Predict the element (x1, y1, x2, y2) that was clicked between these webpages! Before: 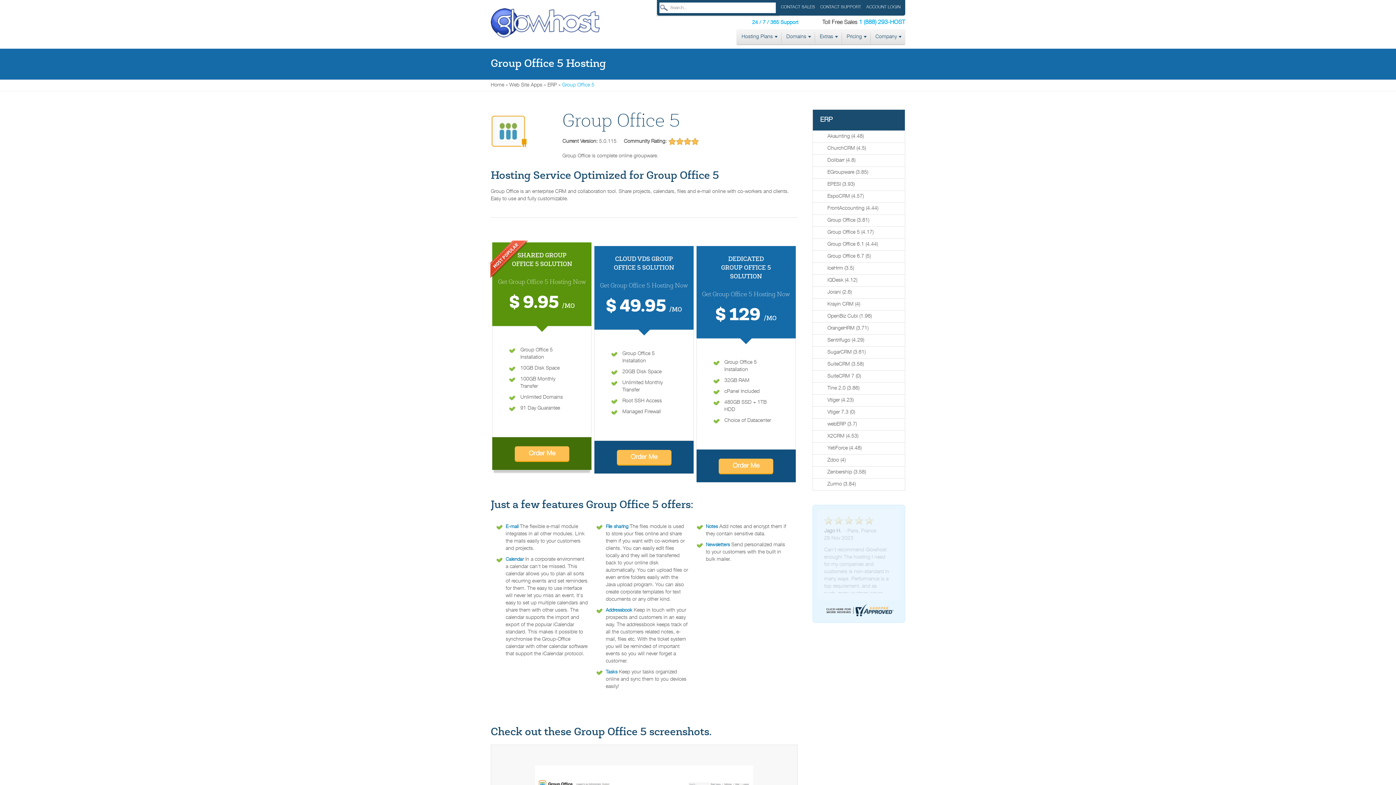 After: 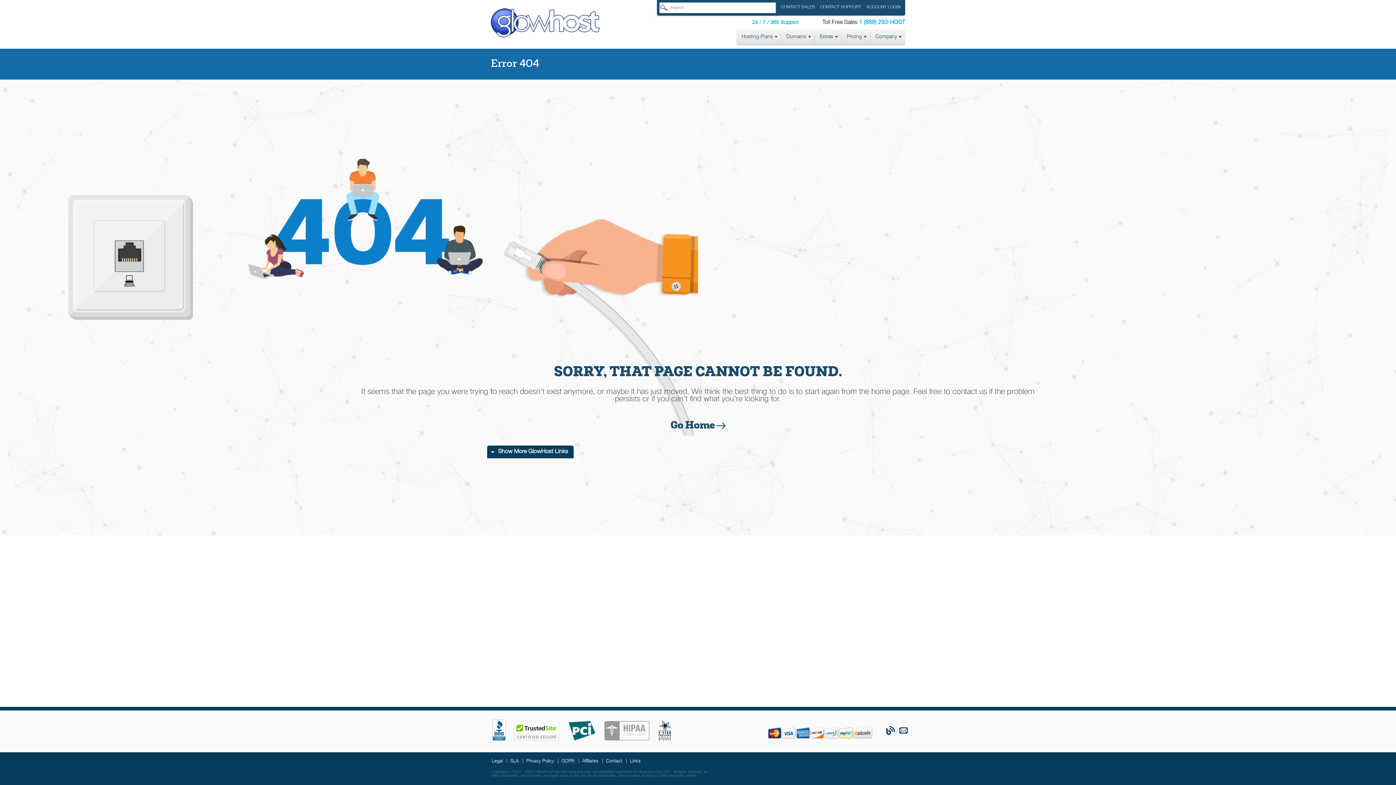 Action: label: Krayin CRM (4) bbox: (812, 298, 905, 310)